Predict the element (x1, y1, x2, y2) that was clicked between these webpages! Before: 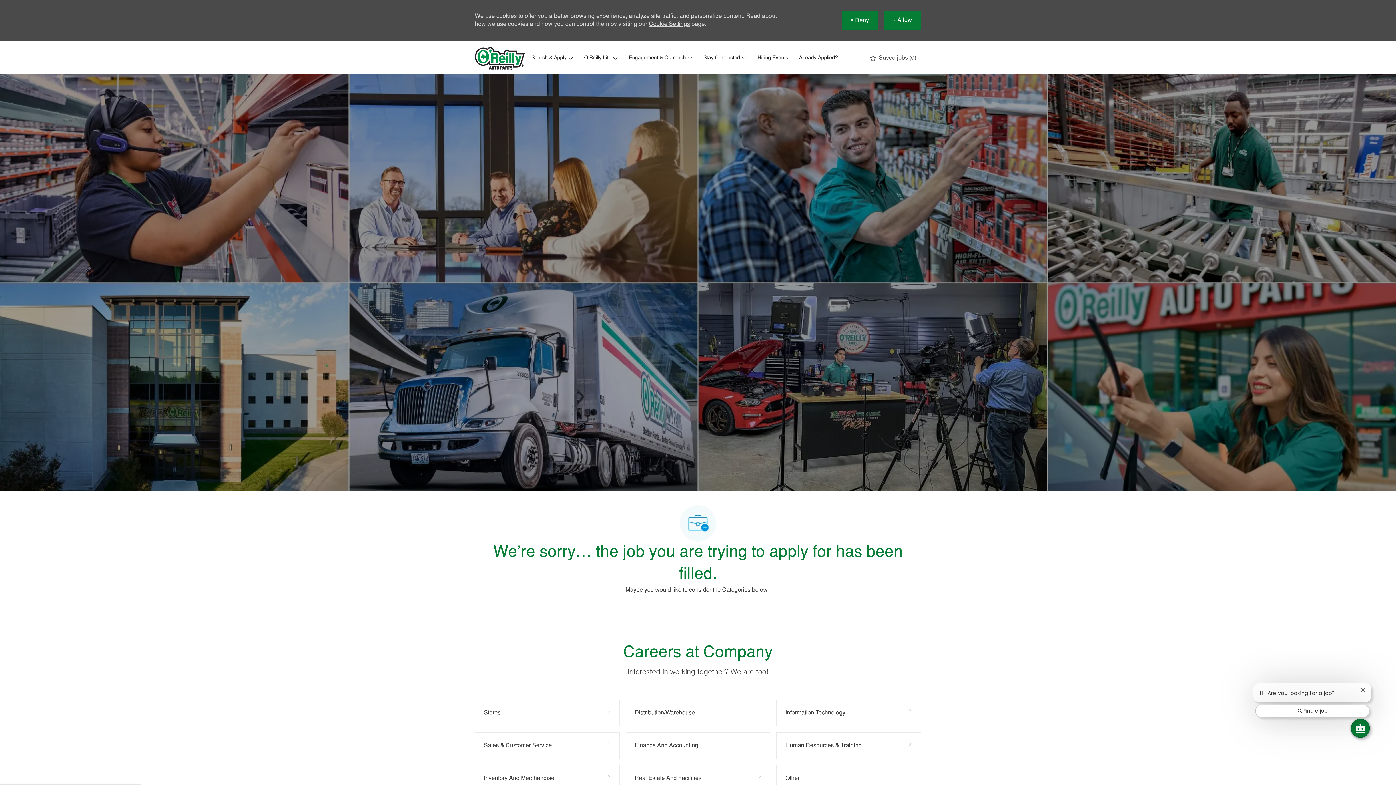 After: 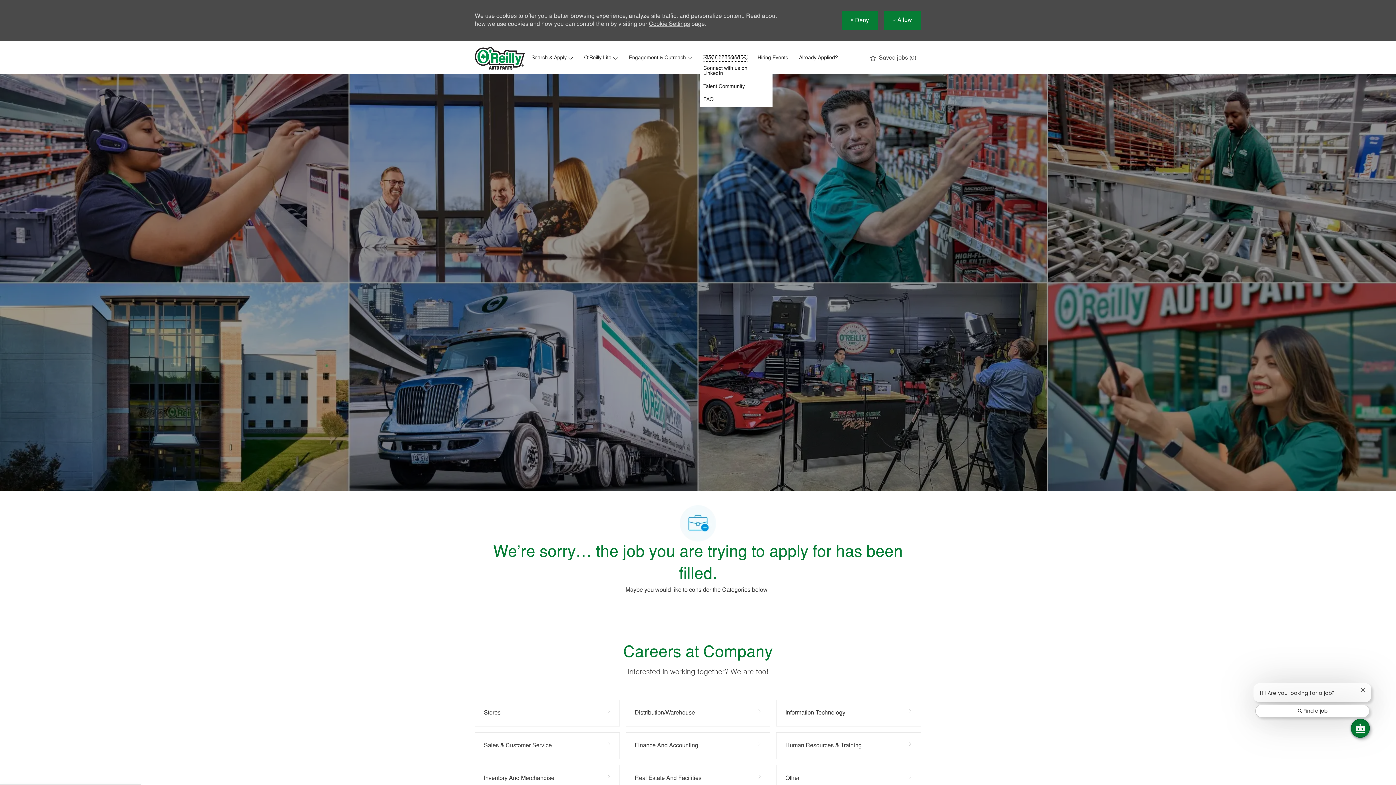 Action: bbox: (703, 55, 746, 60) label: Stay Connected